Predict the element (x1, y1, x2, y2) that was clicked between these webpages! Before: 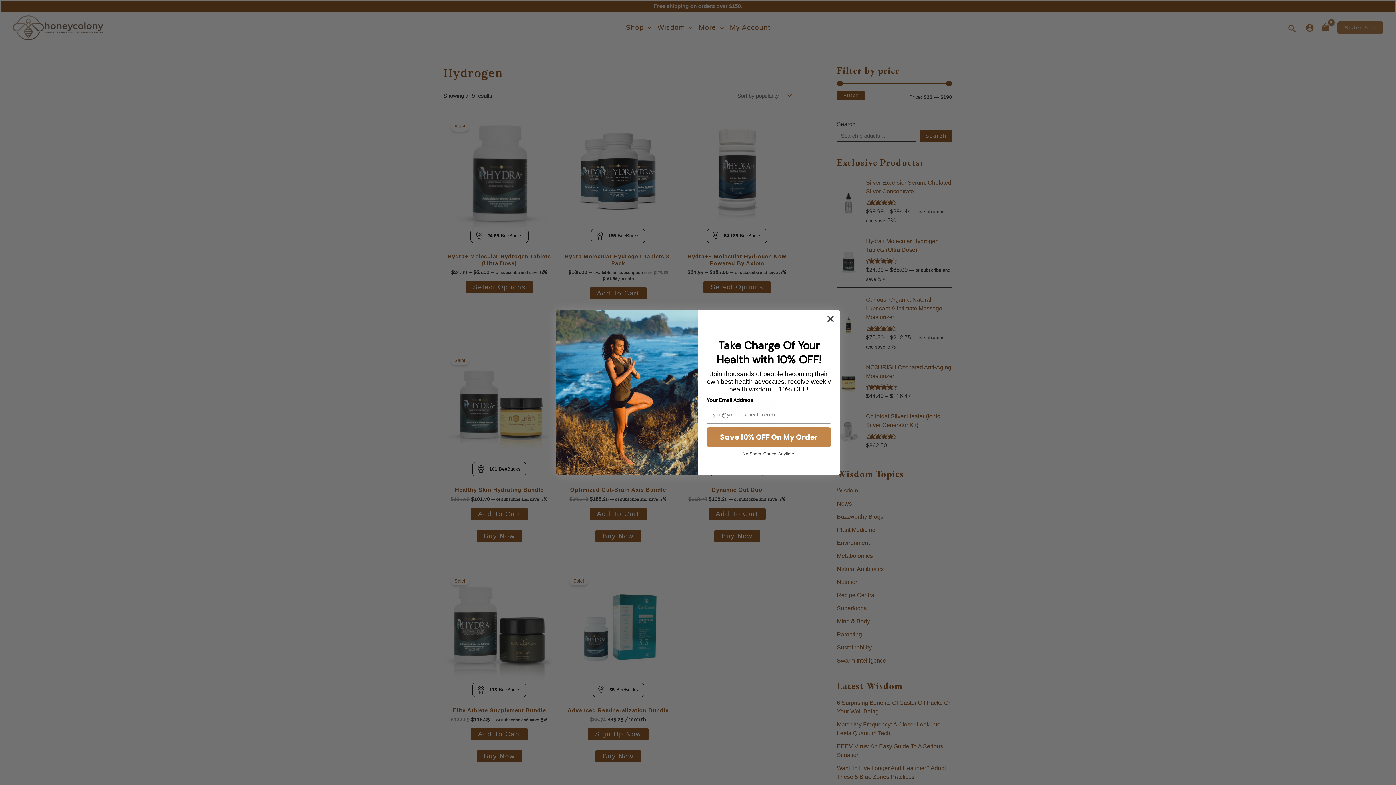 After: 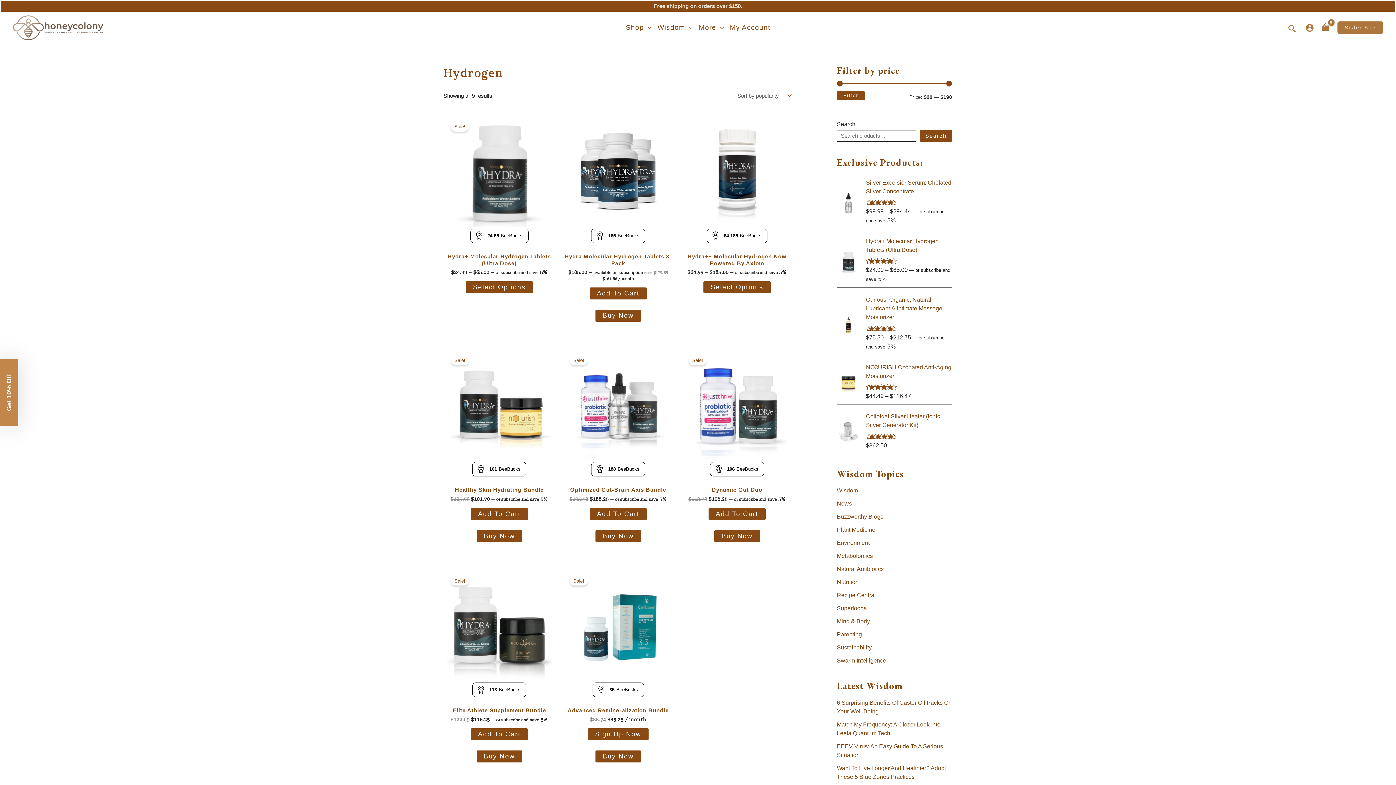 Action: label: Close dialog bbox: (824, 312, 837, 325)